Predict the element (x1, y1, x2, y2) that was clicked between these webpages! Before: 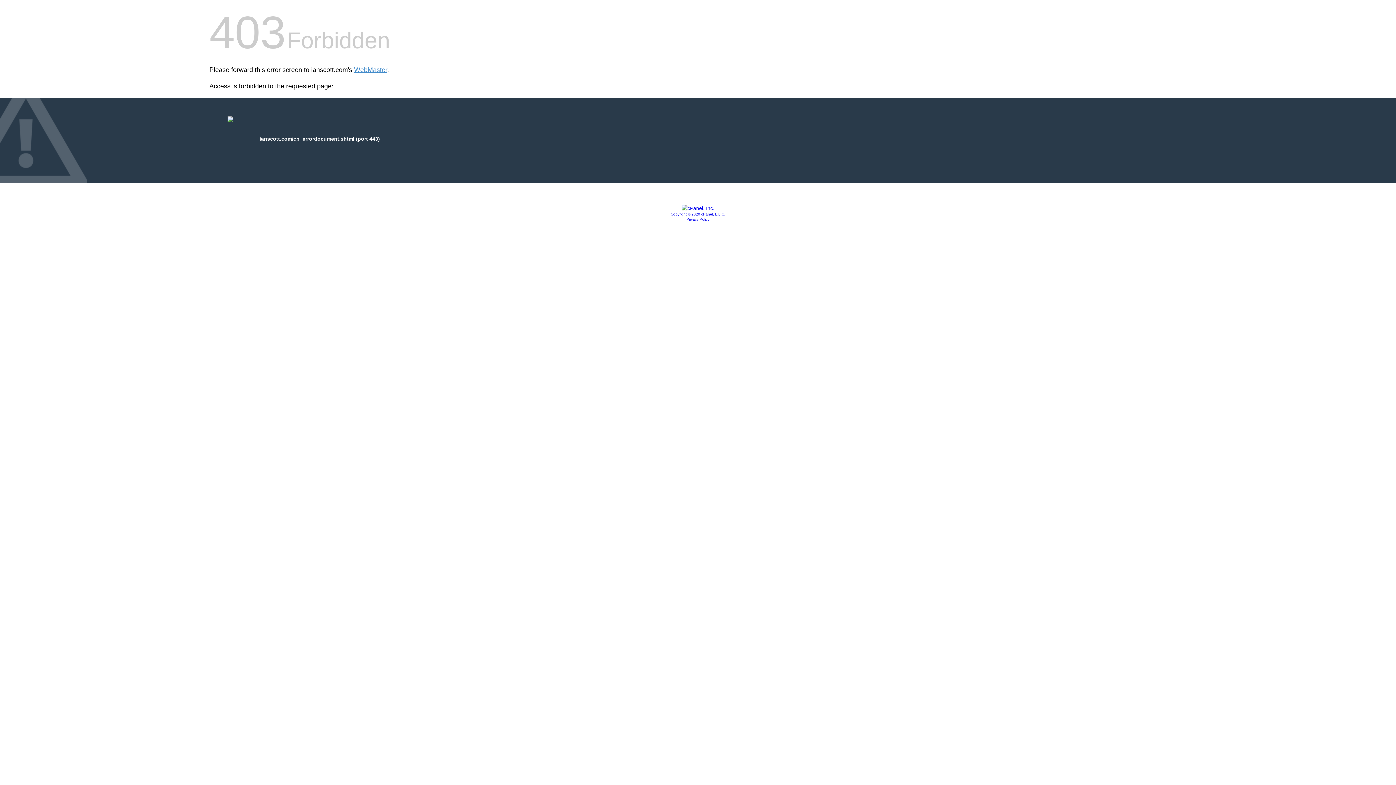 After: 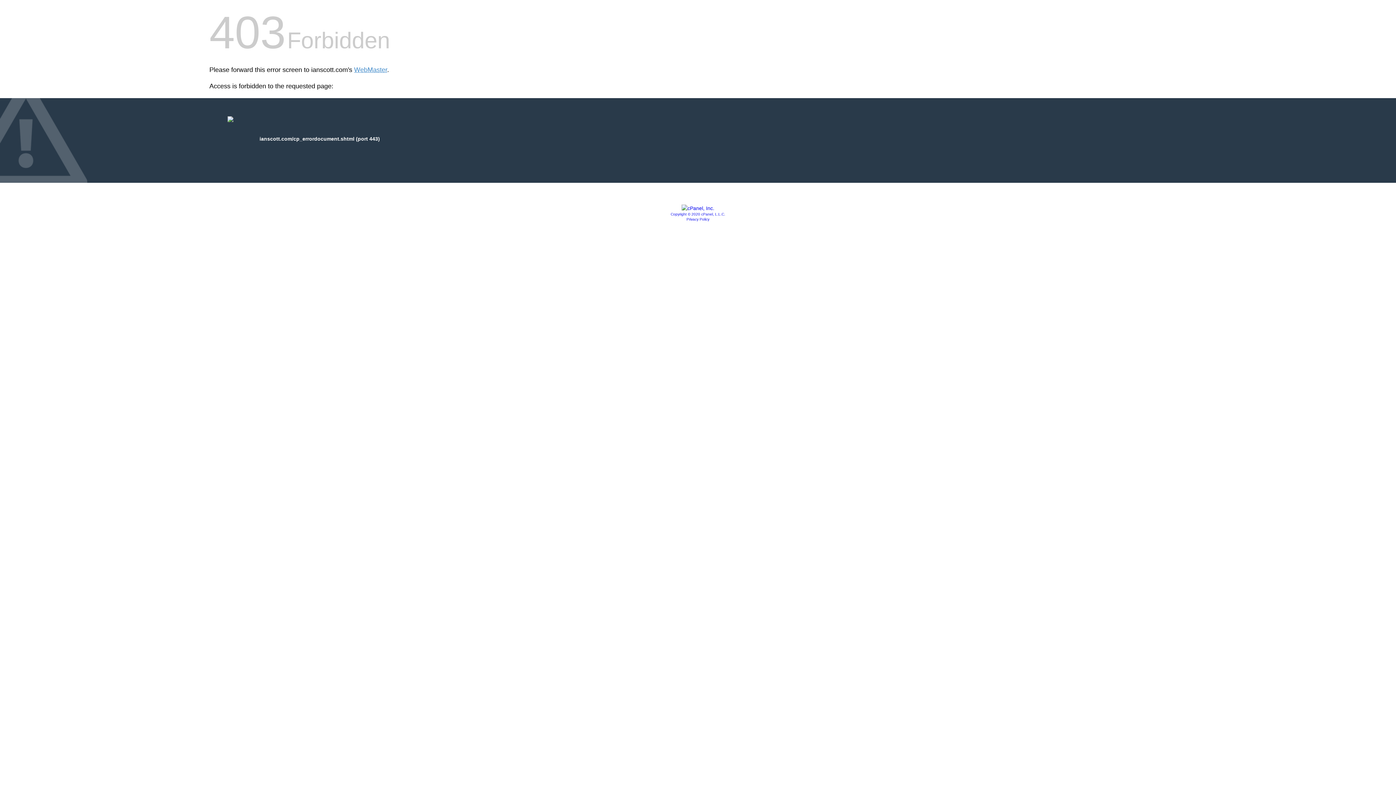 Action: bbox: (681, 205, 714, 211)